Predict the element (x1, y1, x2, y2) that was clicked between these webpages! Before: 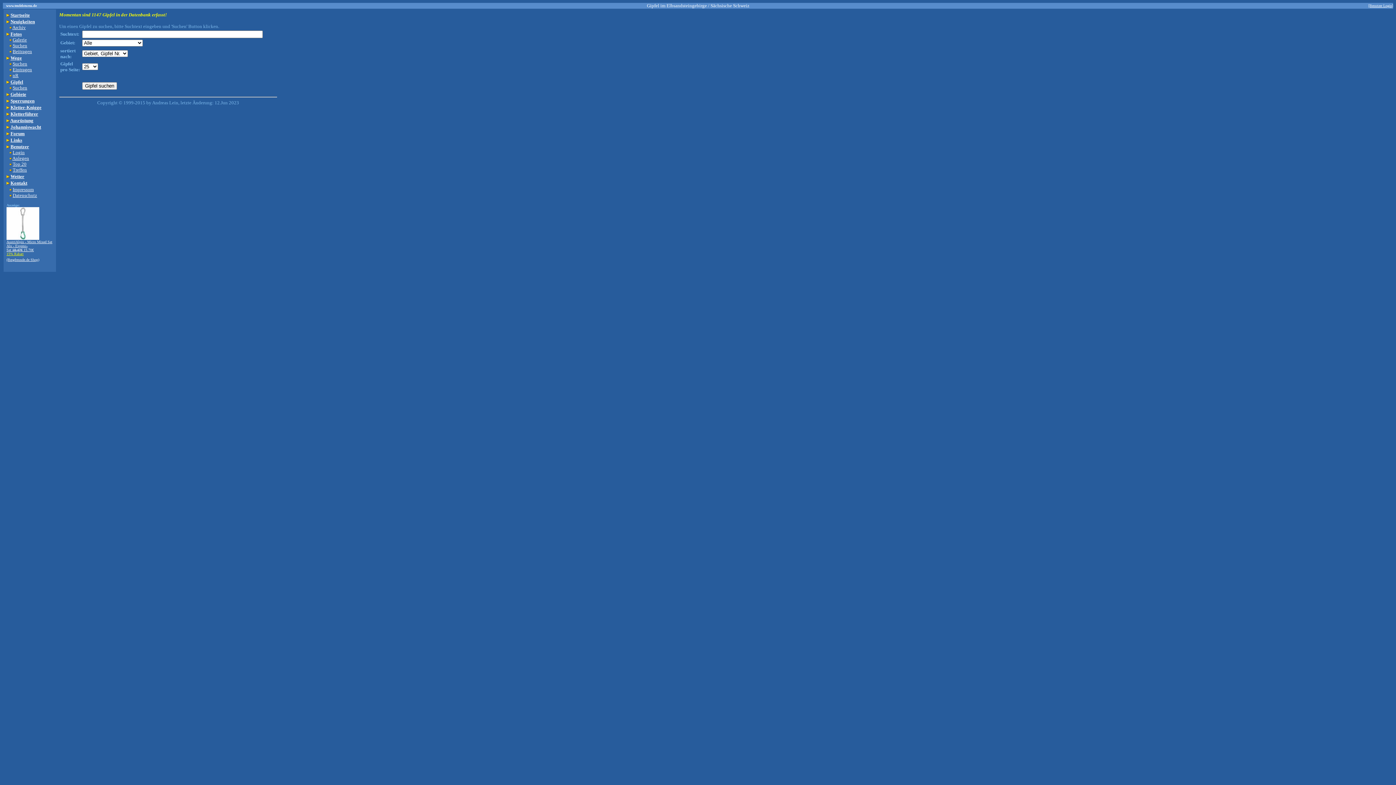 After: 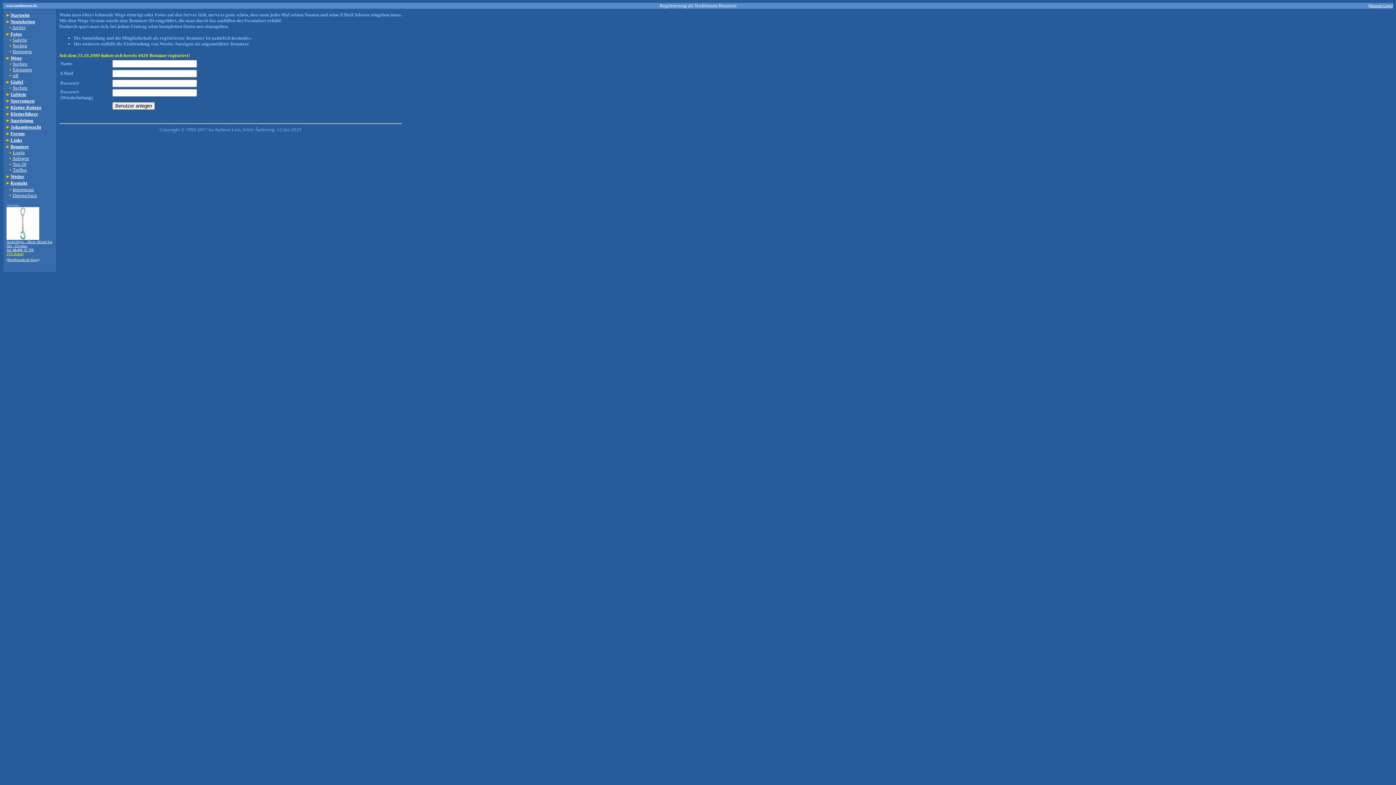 Action: bbox: (12, 155, 29, 161) label: Anlegen